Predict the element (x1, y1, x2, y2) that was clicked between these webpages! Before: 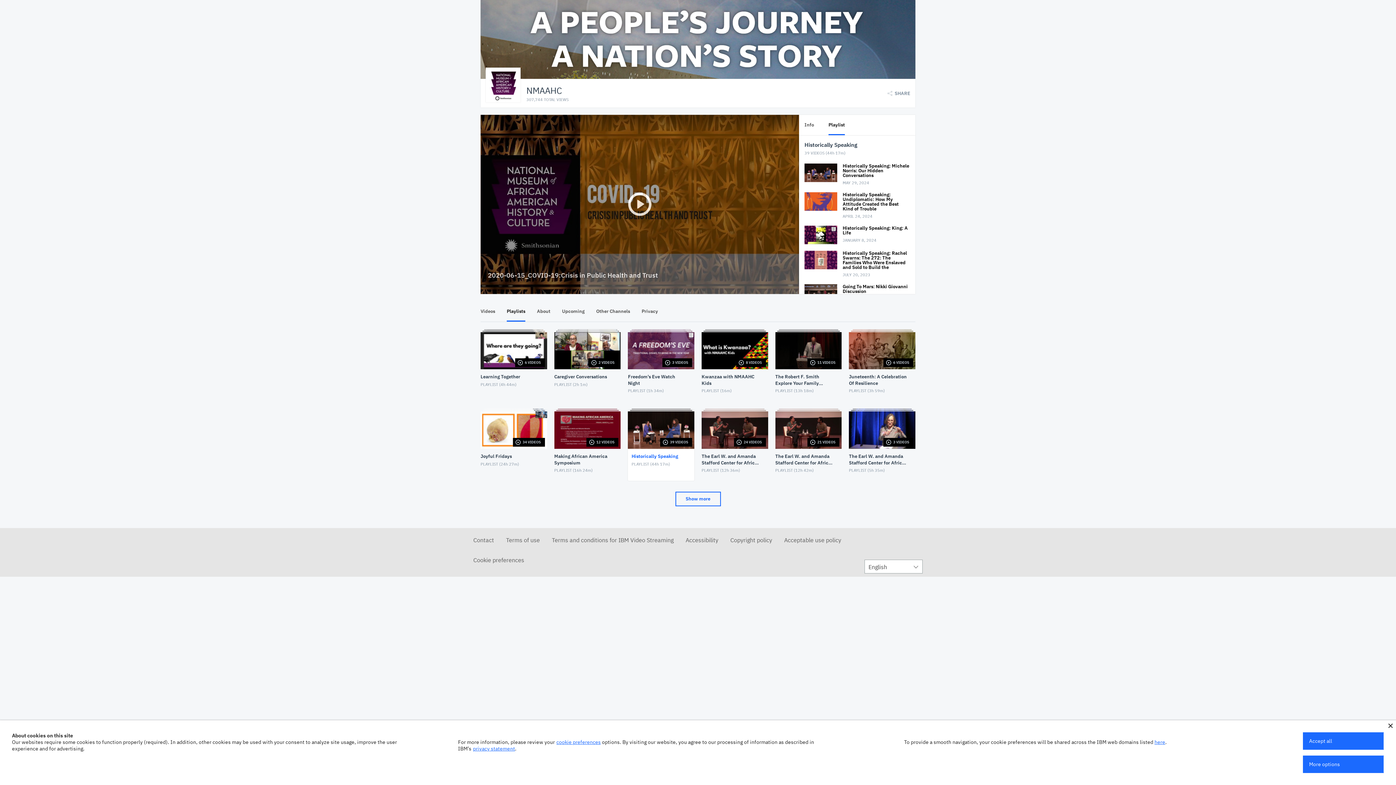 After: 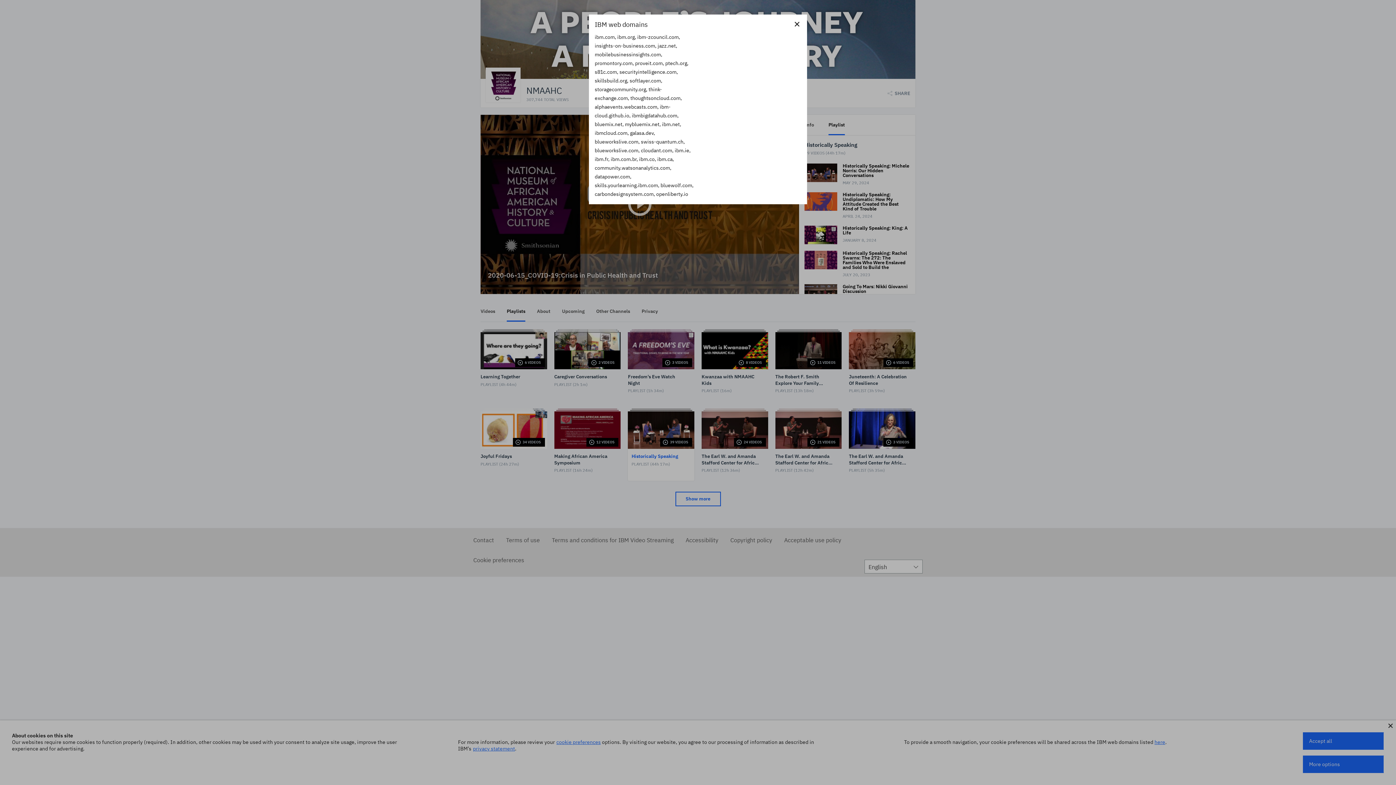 Action: bbox: (1154, 739, 1165, 745) label: here